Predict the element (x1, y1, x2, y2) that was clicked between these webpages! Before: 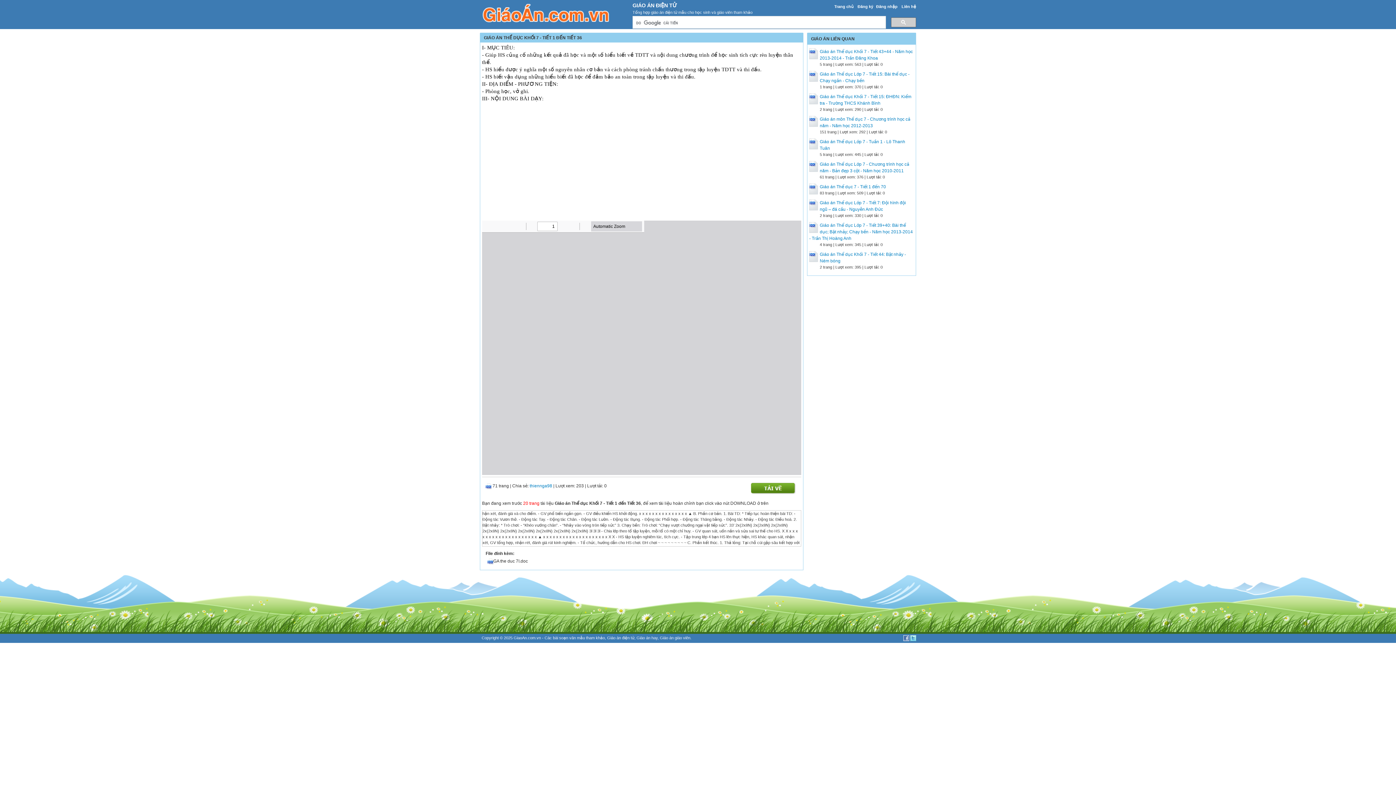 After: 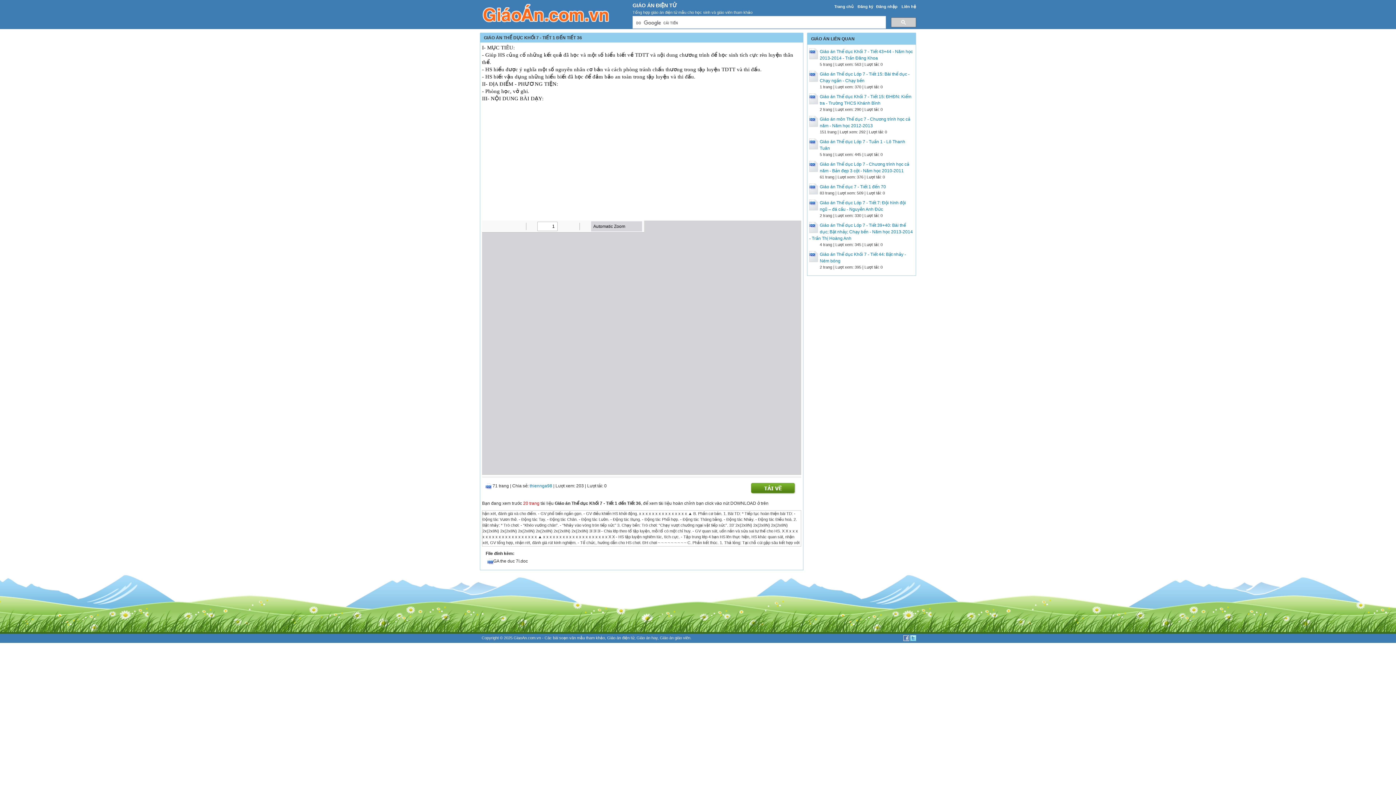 Action: bbox: (660, 636, 690, 640) label: Giáo án giáo viên